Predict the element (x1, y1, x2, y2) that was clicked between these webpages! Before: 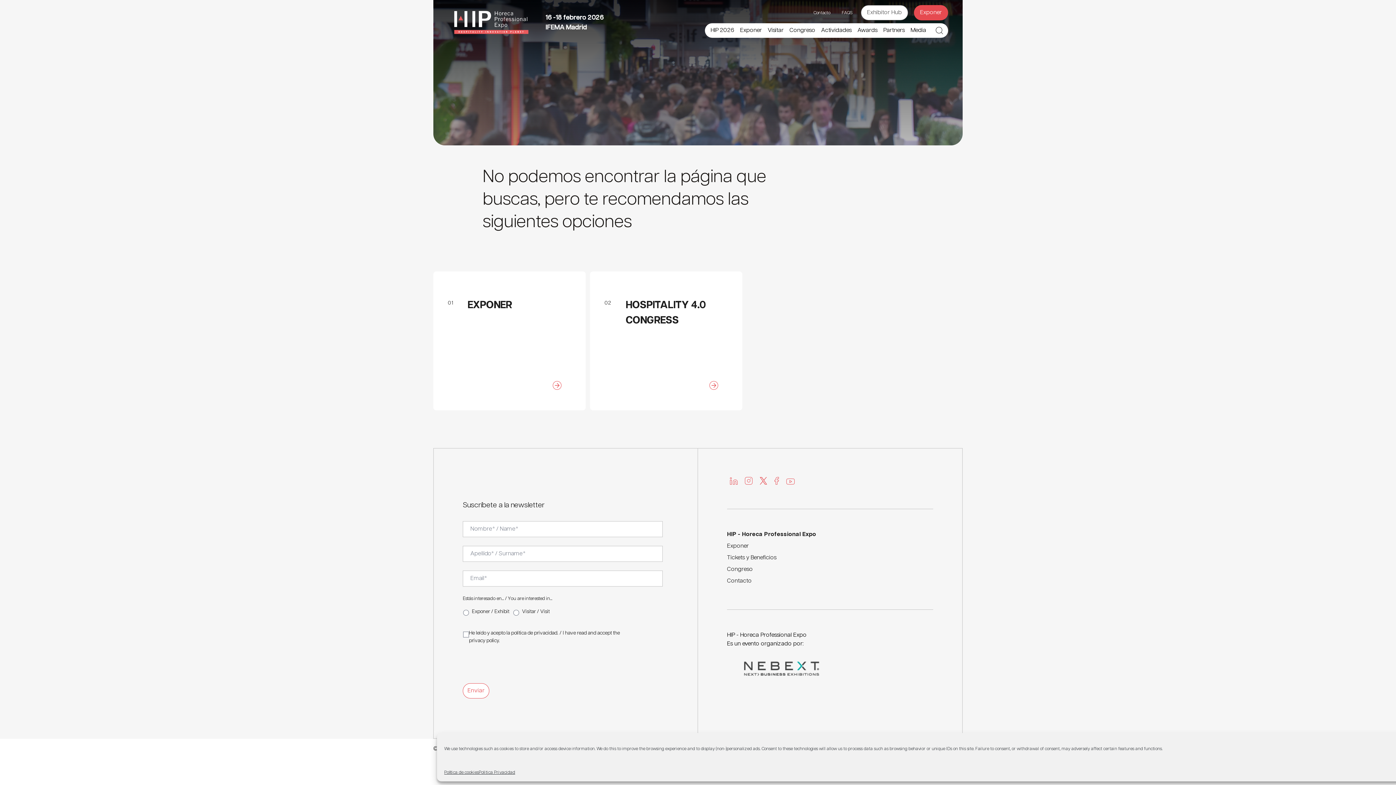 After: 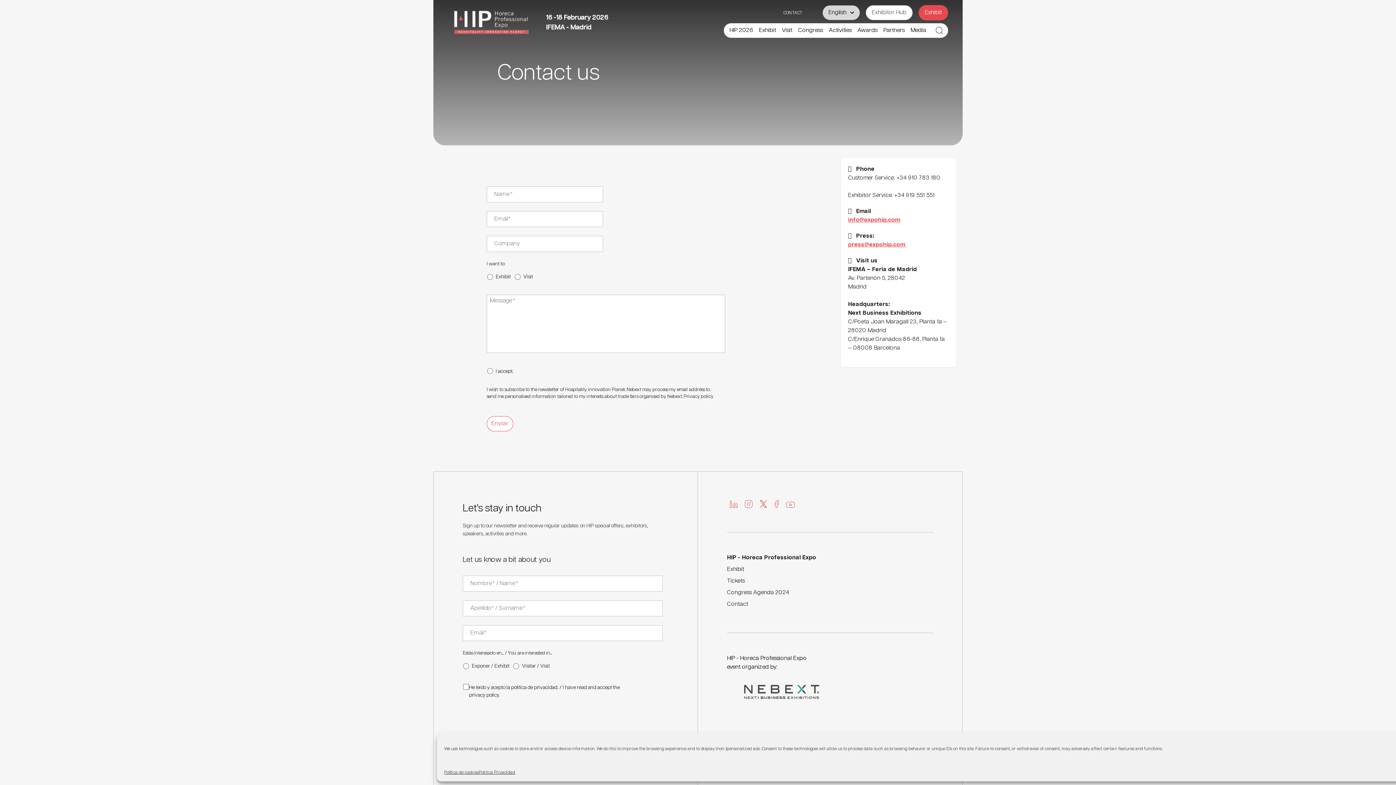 Action: label: Contacto bbox: (727, 578, 751, 584)